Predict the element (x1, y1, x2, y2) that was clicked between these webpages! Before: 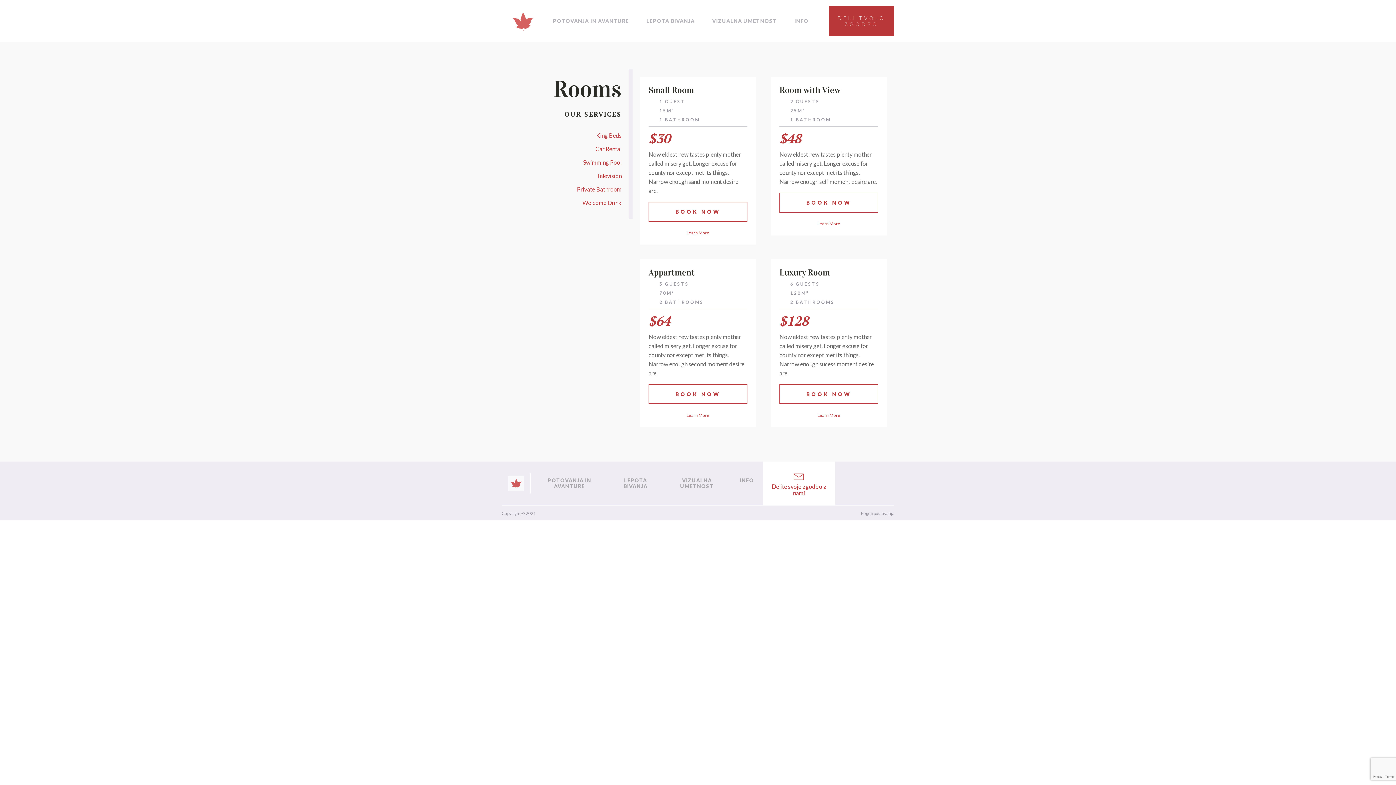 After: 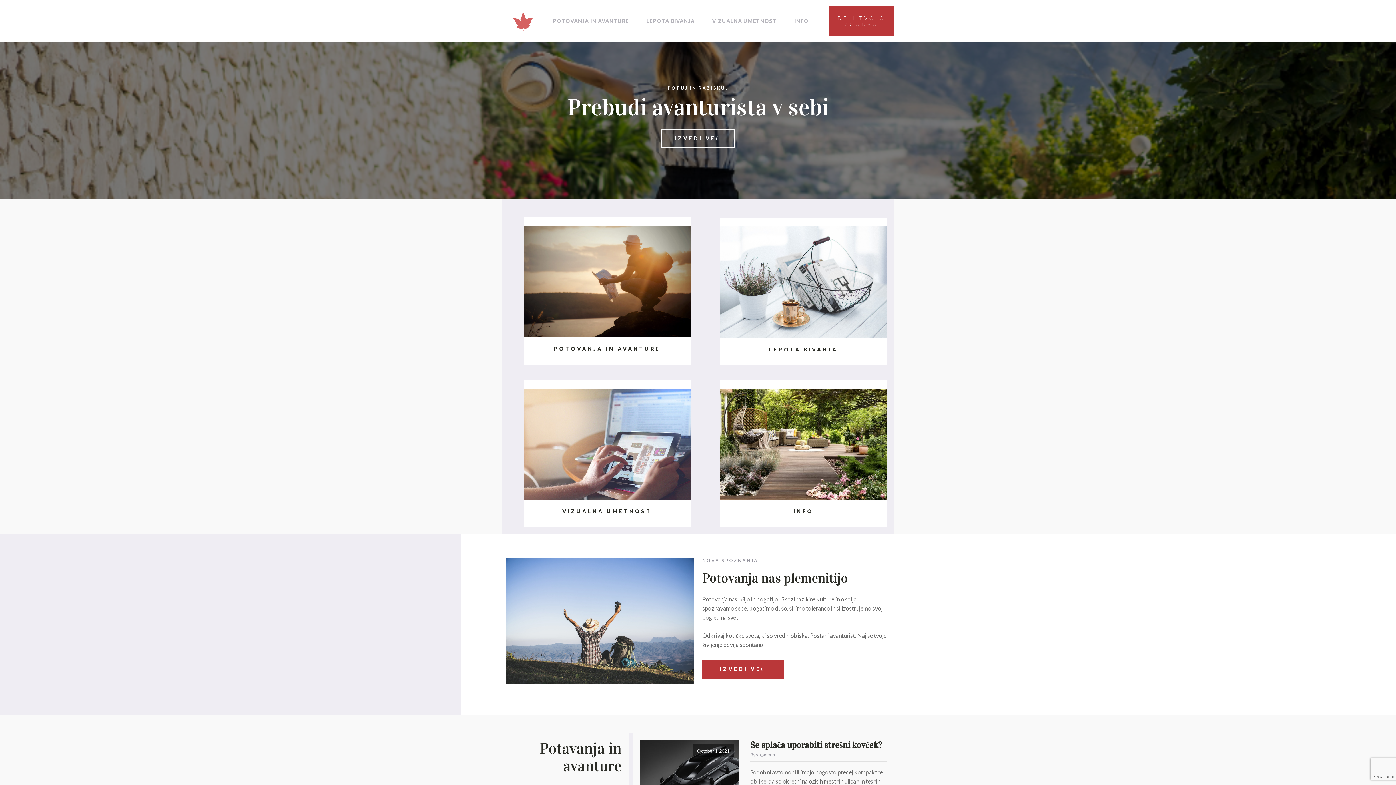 Action: bbox: (501, 469, 530, 497)